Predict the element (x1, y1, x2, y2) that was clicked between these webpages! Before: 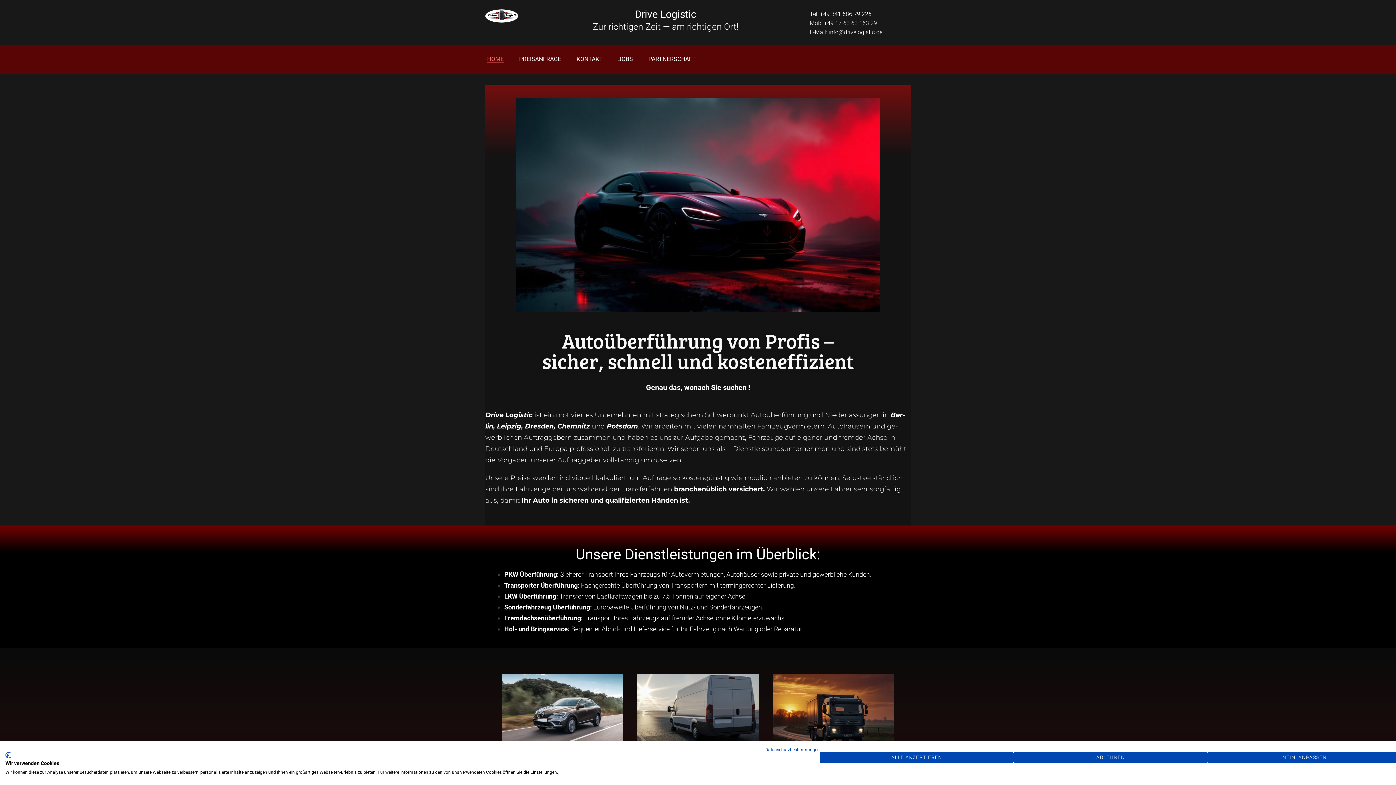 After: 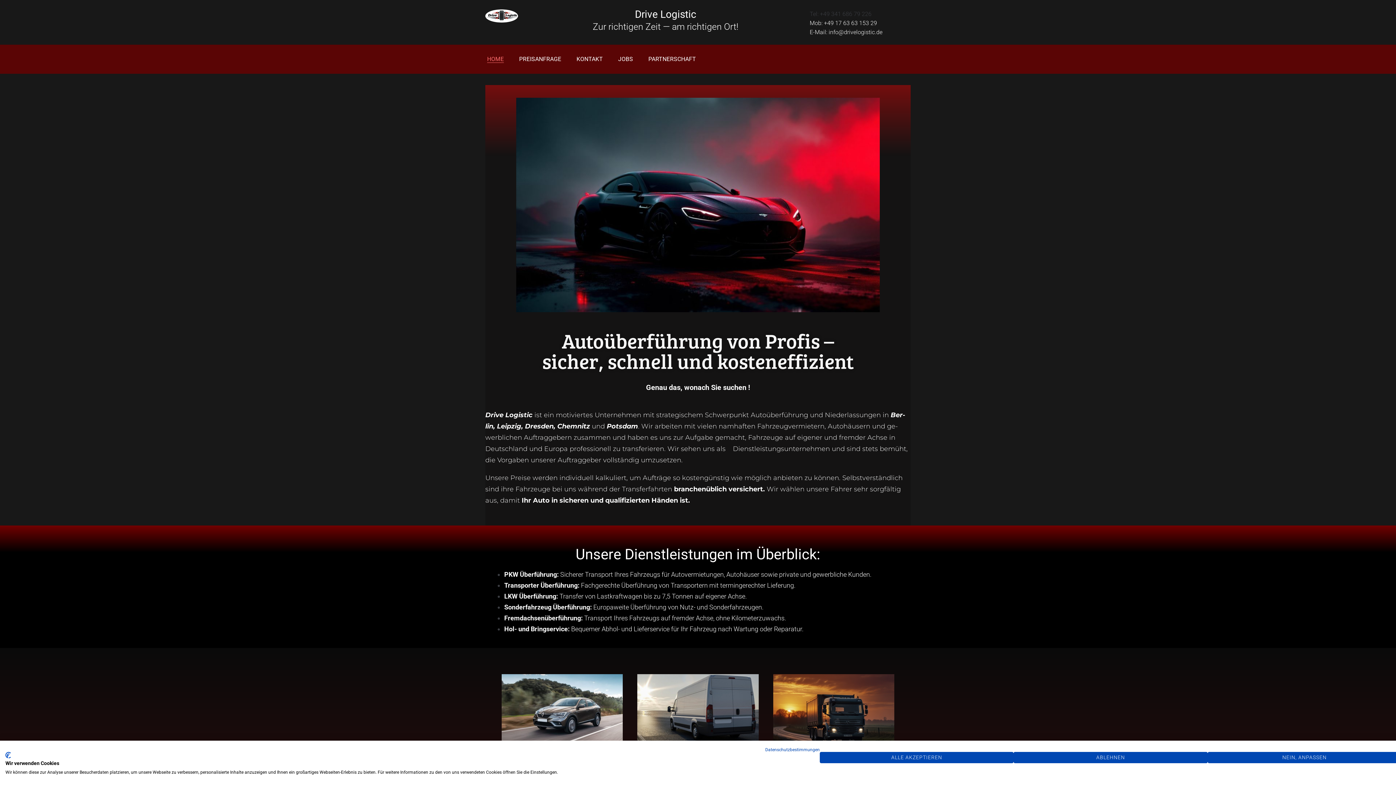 Action: label: Tel: +49 341 686 79 226 bbox: (809, 9, 911, 18)